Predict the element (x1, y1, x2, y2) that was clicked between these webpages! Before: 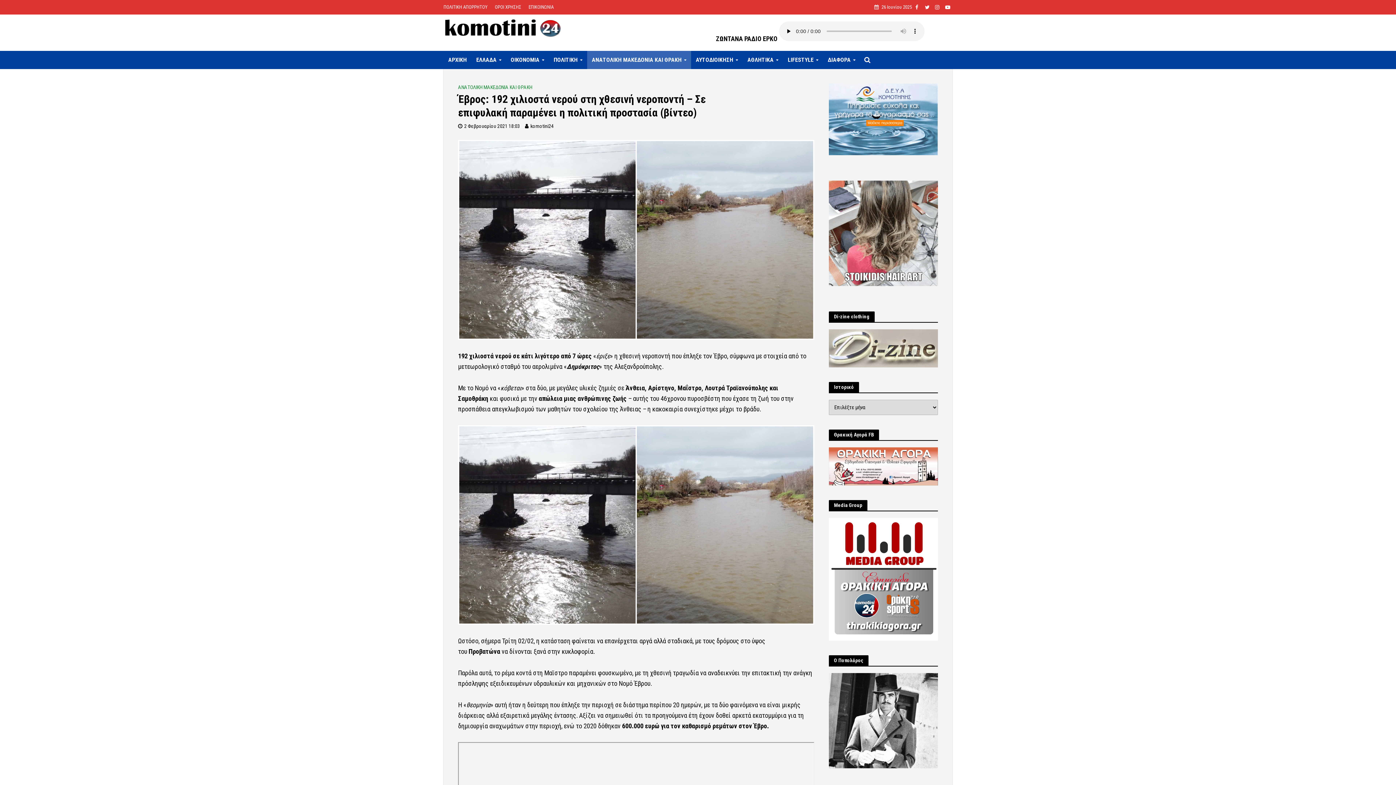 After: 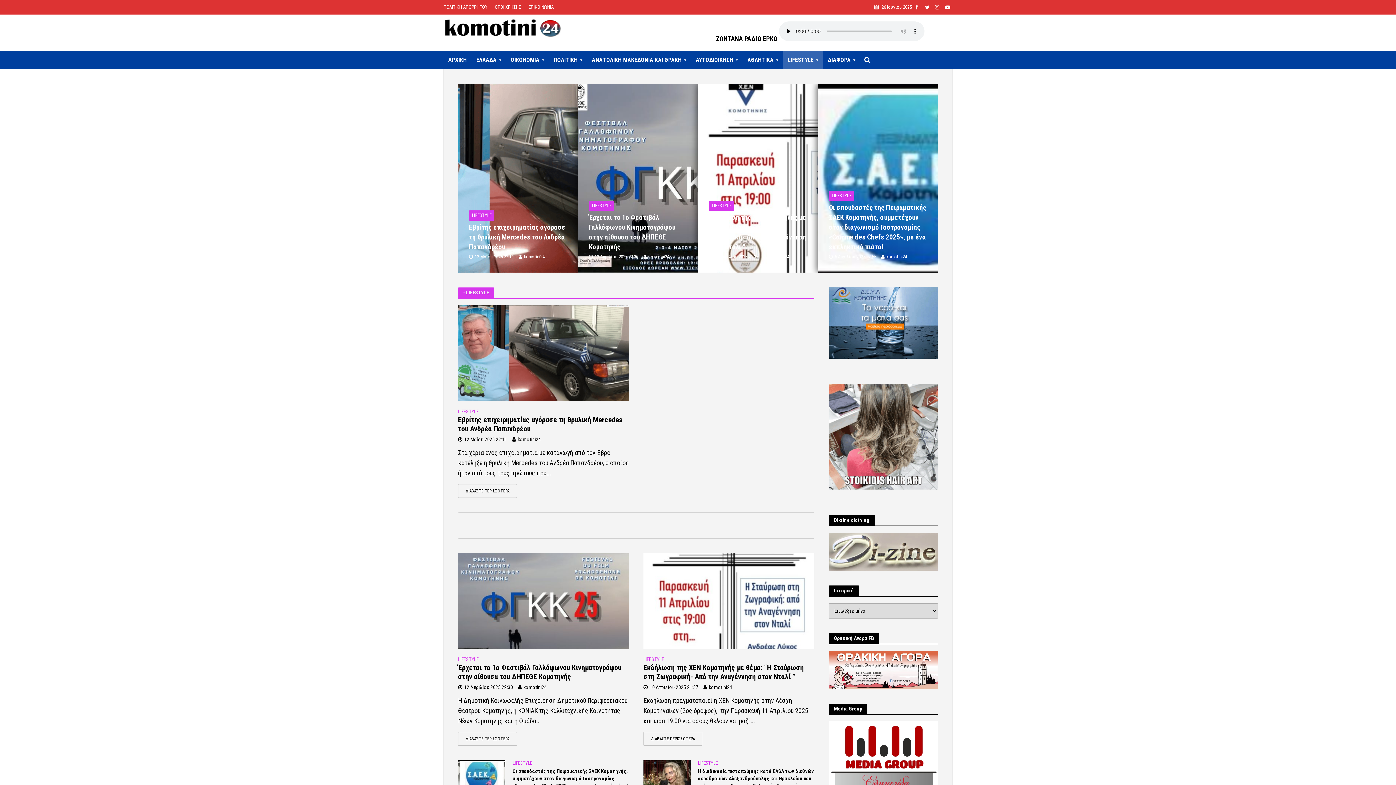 Action: label: LIFESTYLE bbox: (783, 50, 823, 69)